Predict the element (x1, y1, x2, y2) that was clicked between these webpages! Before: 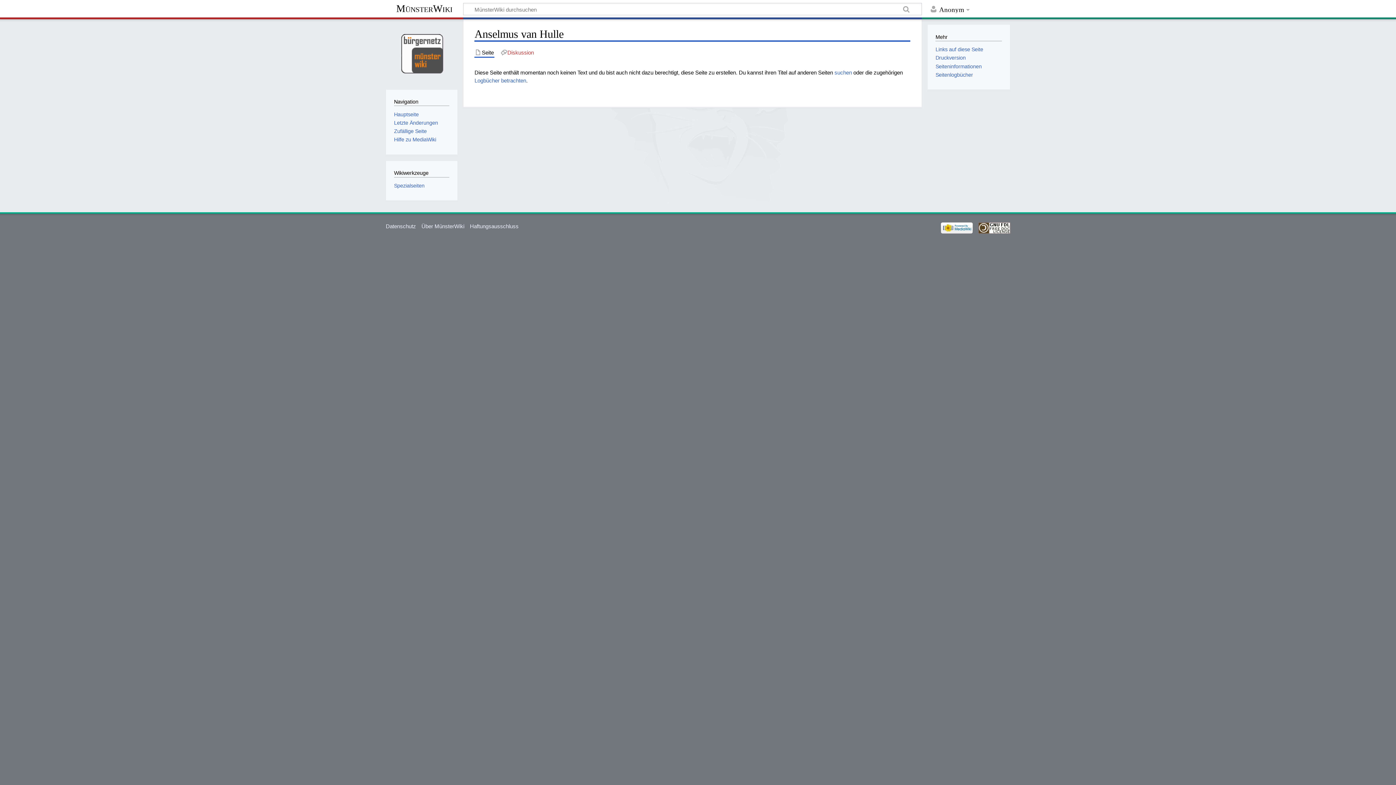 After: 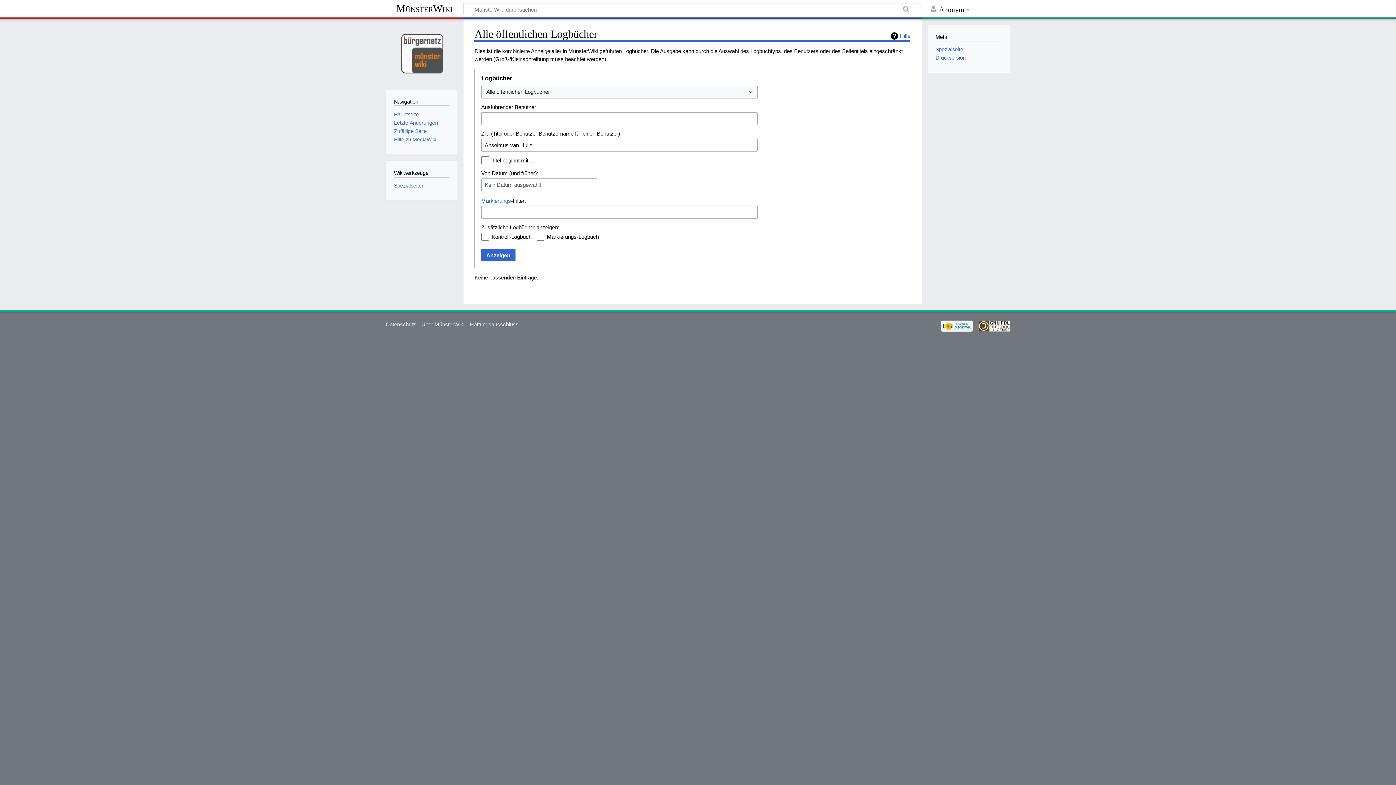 Action: bbox: (935, 71, 973, 77) label: Seitenlogbücher